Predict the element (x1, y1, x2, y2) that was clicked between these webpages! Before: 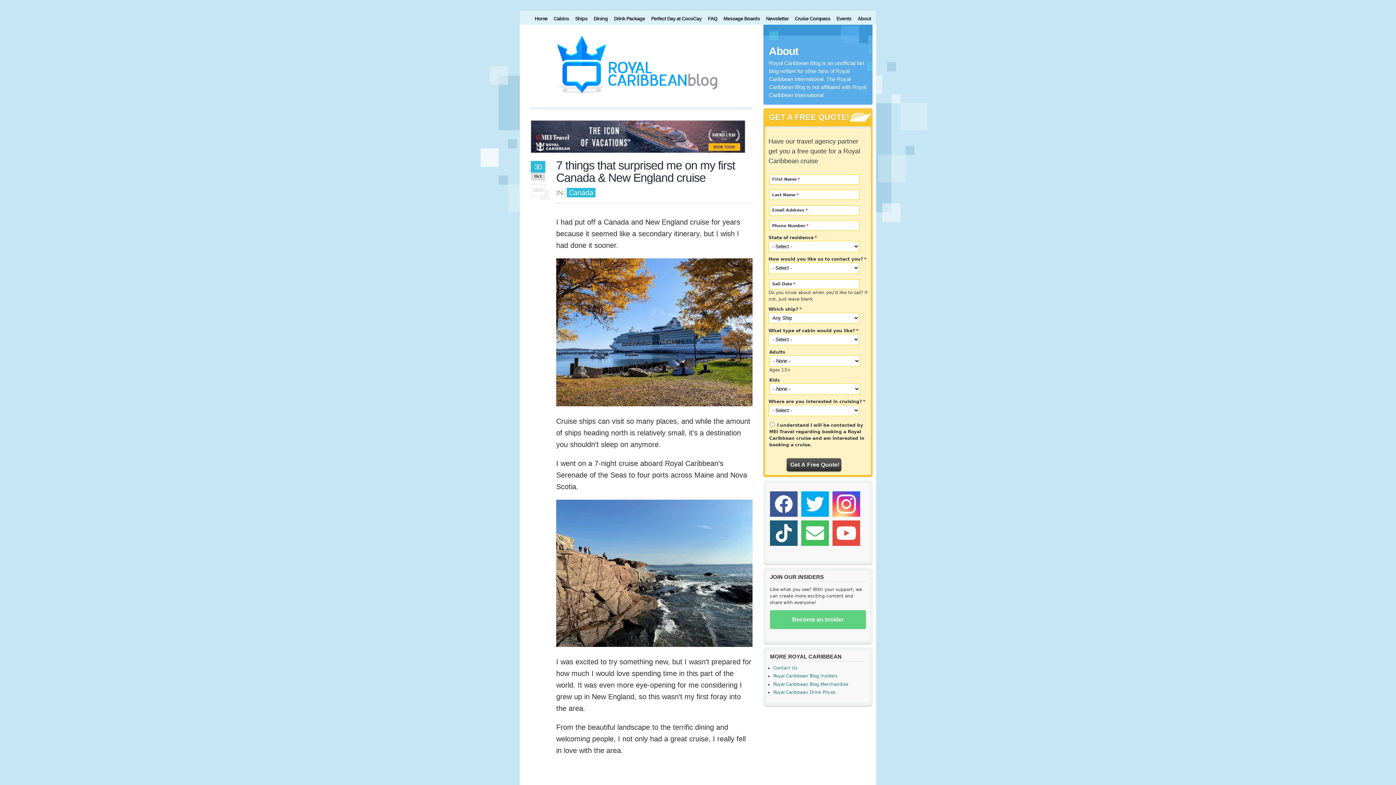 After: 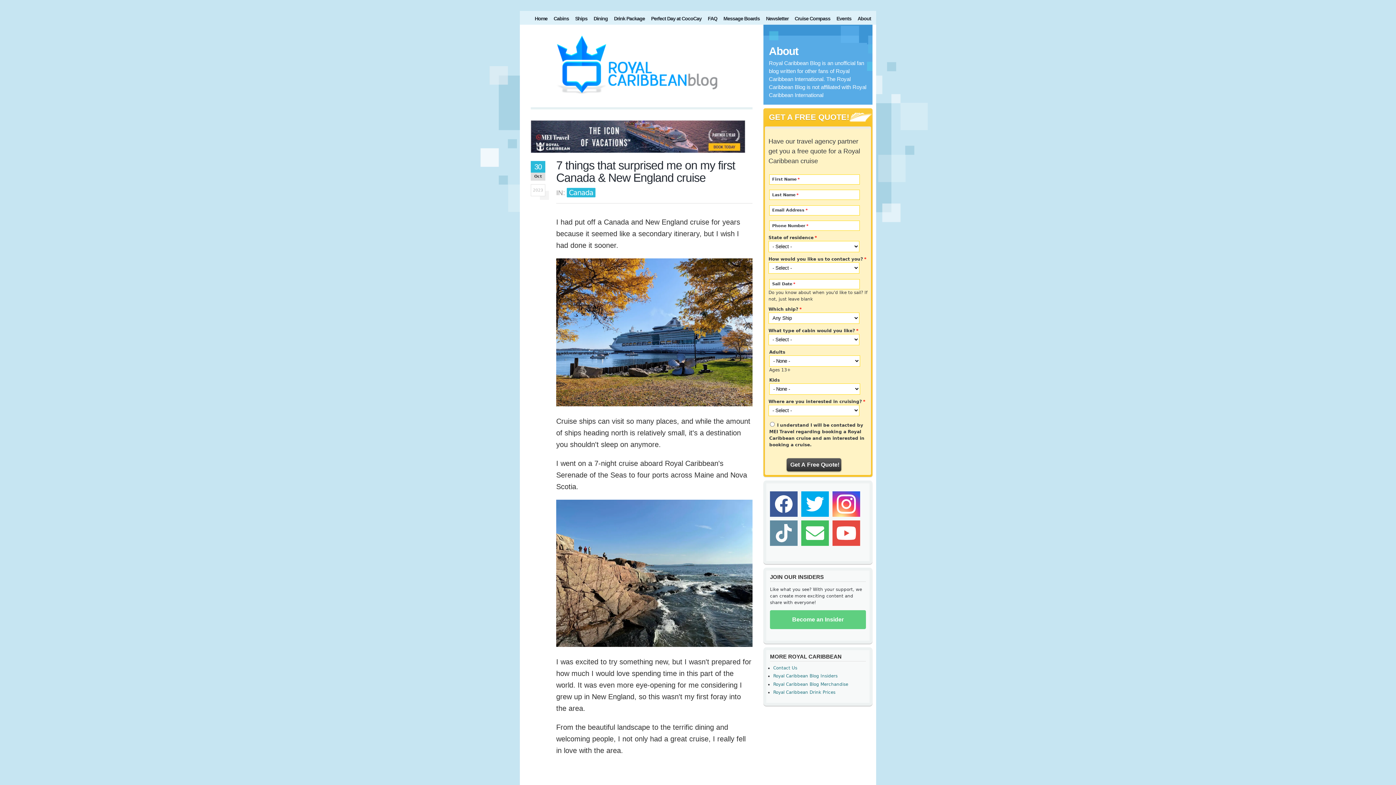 Action: bbox: (770, 543, 801, 548)